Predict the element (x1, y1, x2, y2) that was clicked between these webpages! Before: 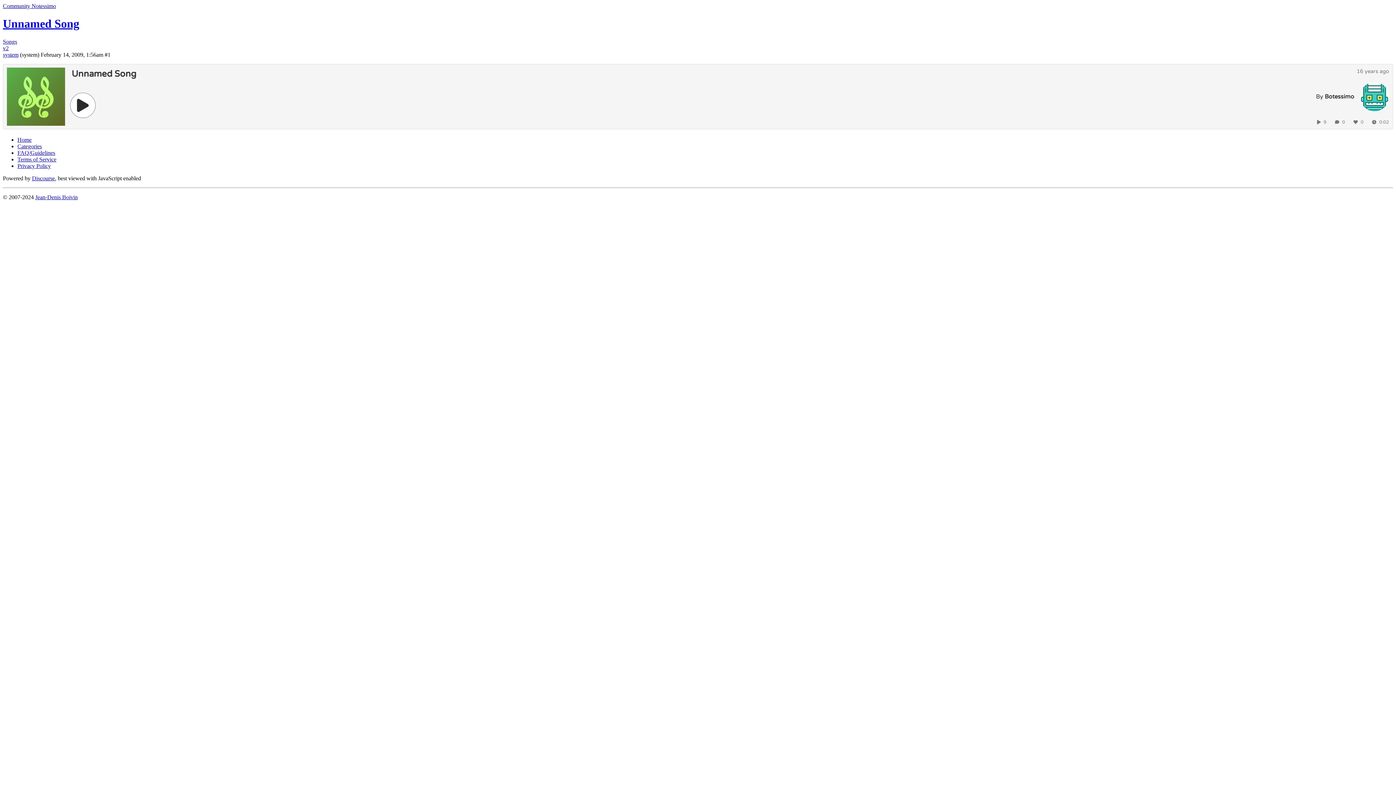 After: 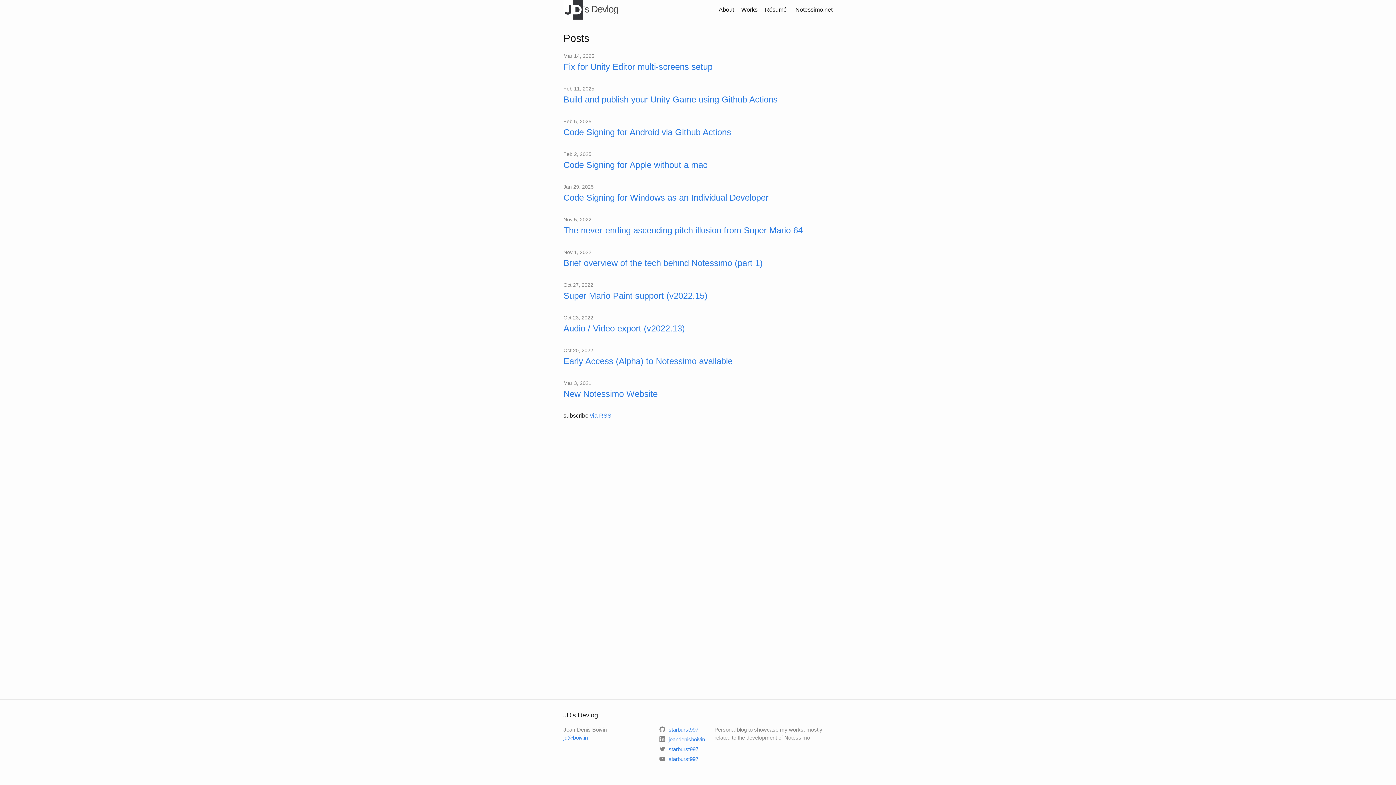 Action: bbox: (35, 194, 77, 200) label: Jean-Denis Boivin